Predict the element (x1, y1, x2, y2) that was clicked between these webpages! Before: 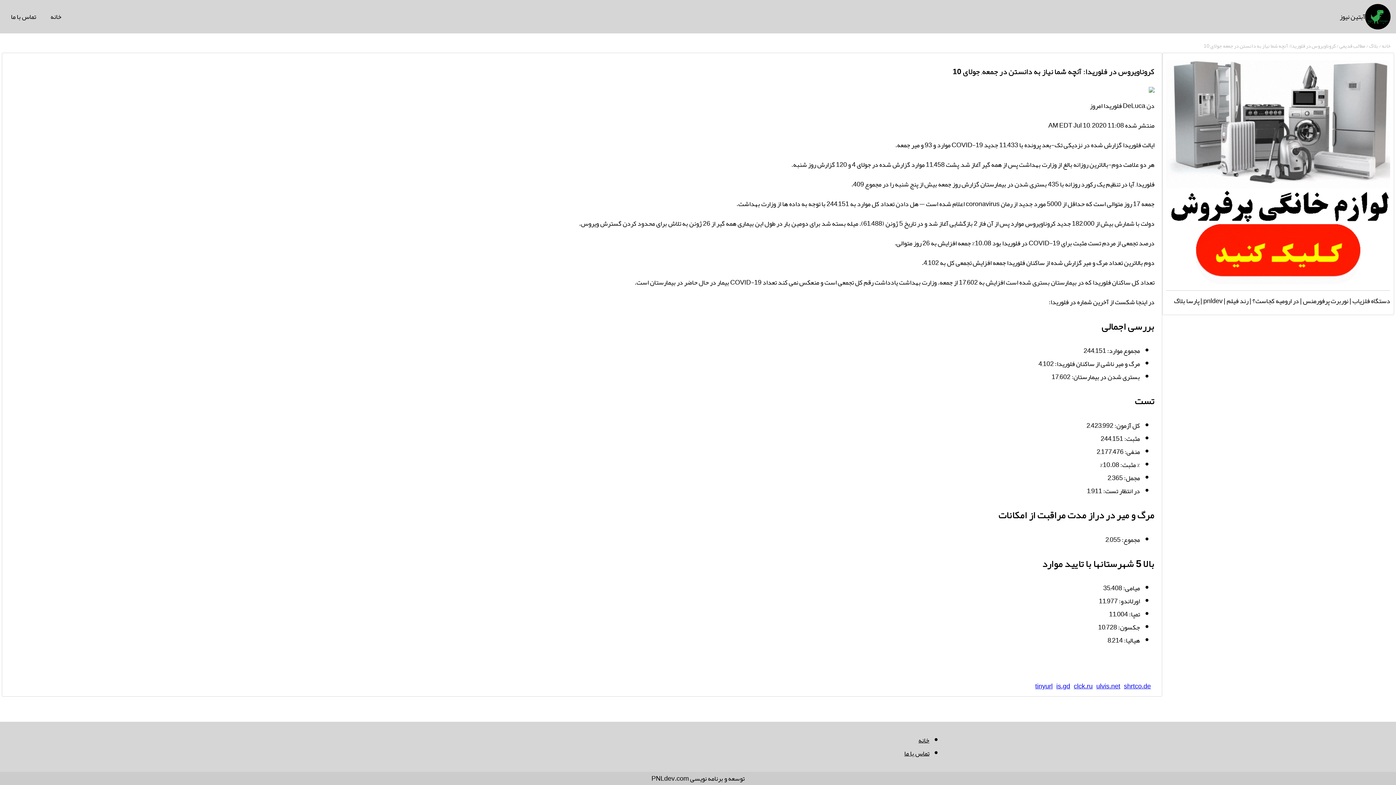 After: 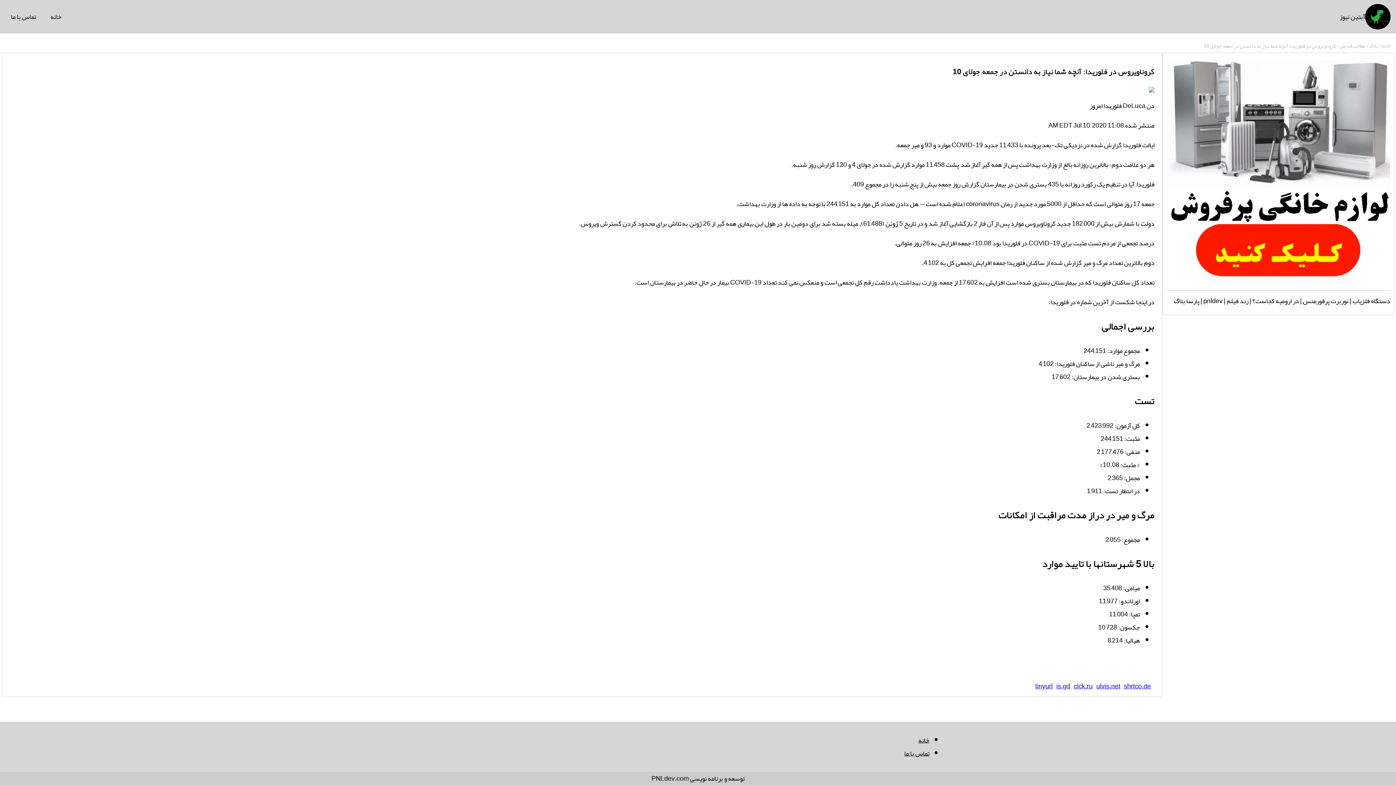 Action: bbox: (1166, 275, 1390, 288)